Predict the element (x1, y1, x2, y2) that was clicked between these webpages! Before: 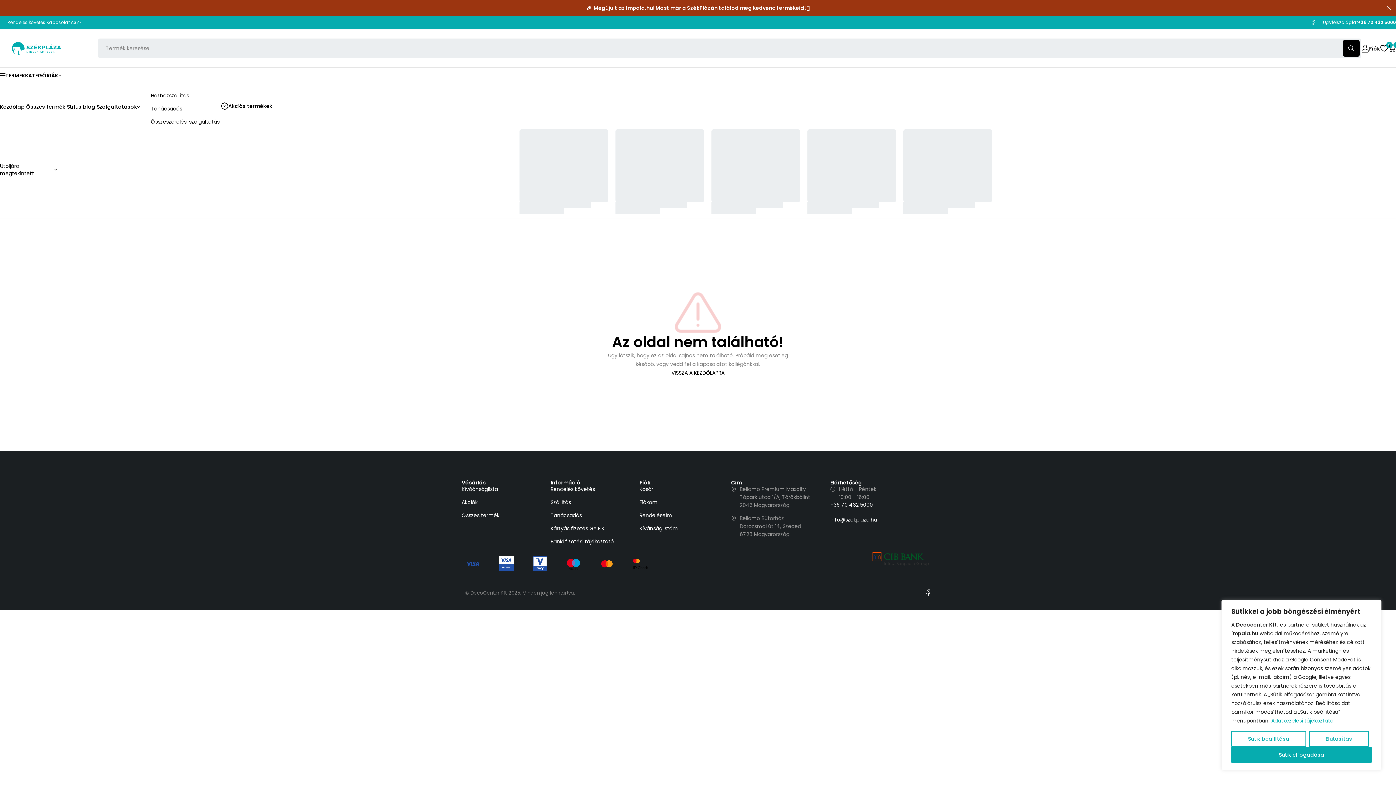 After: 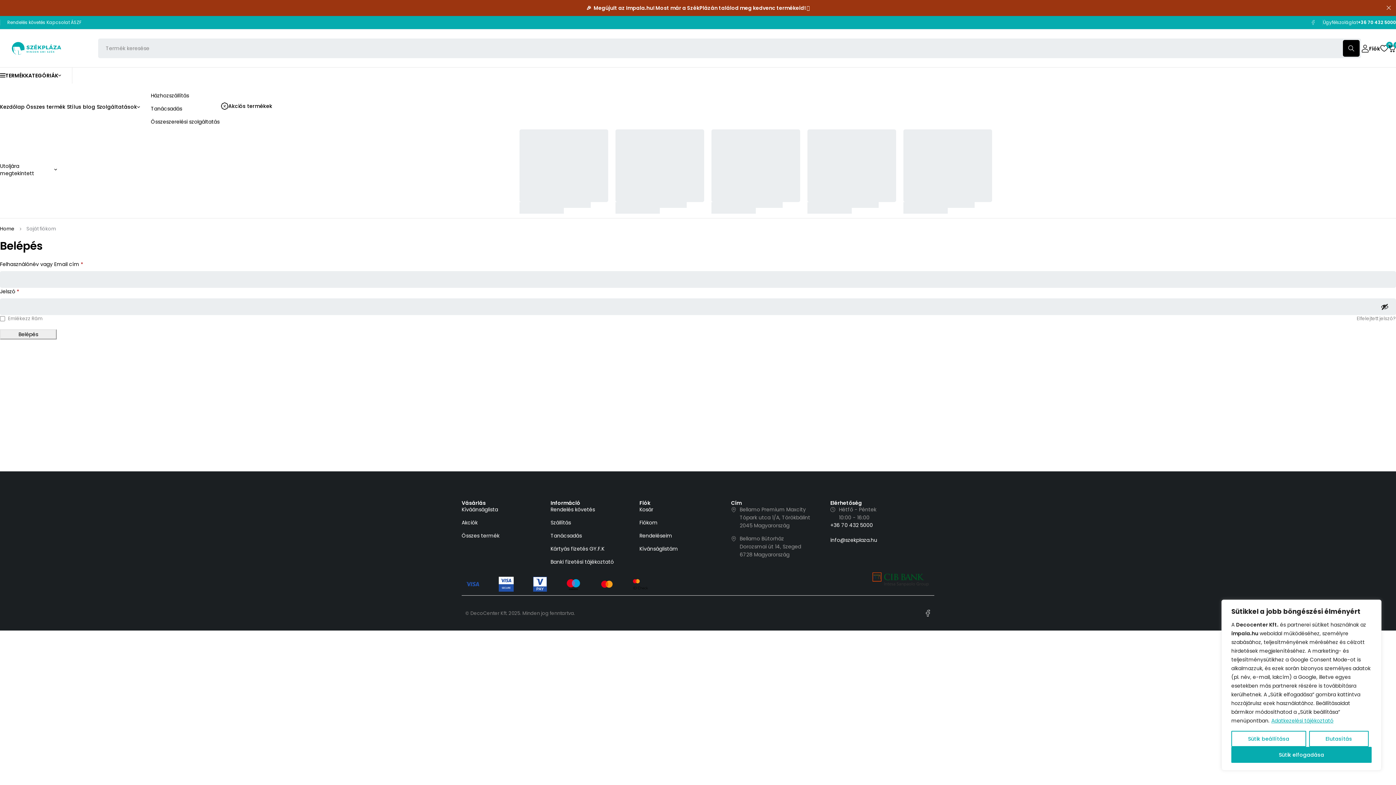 Action: bbox: (639, 511, 728, 519) label: Rendeléseim